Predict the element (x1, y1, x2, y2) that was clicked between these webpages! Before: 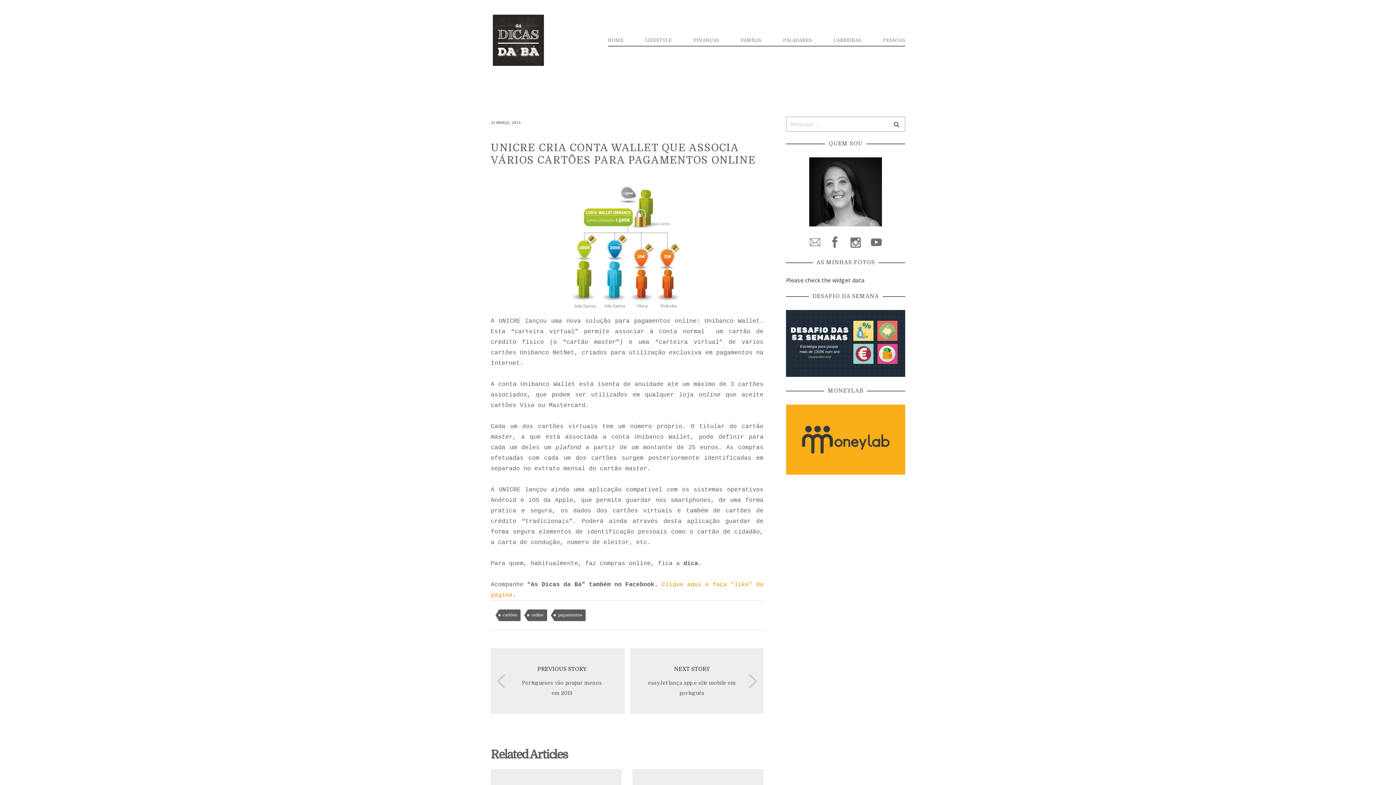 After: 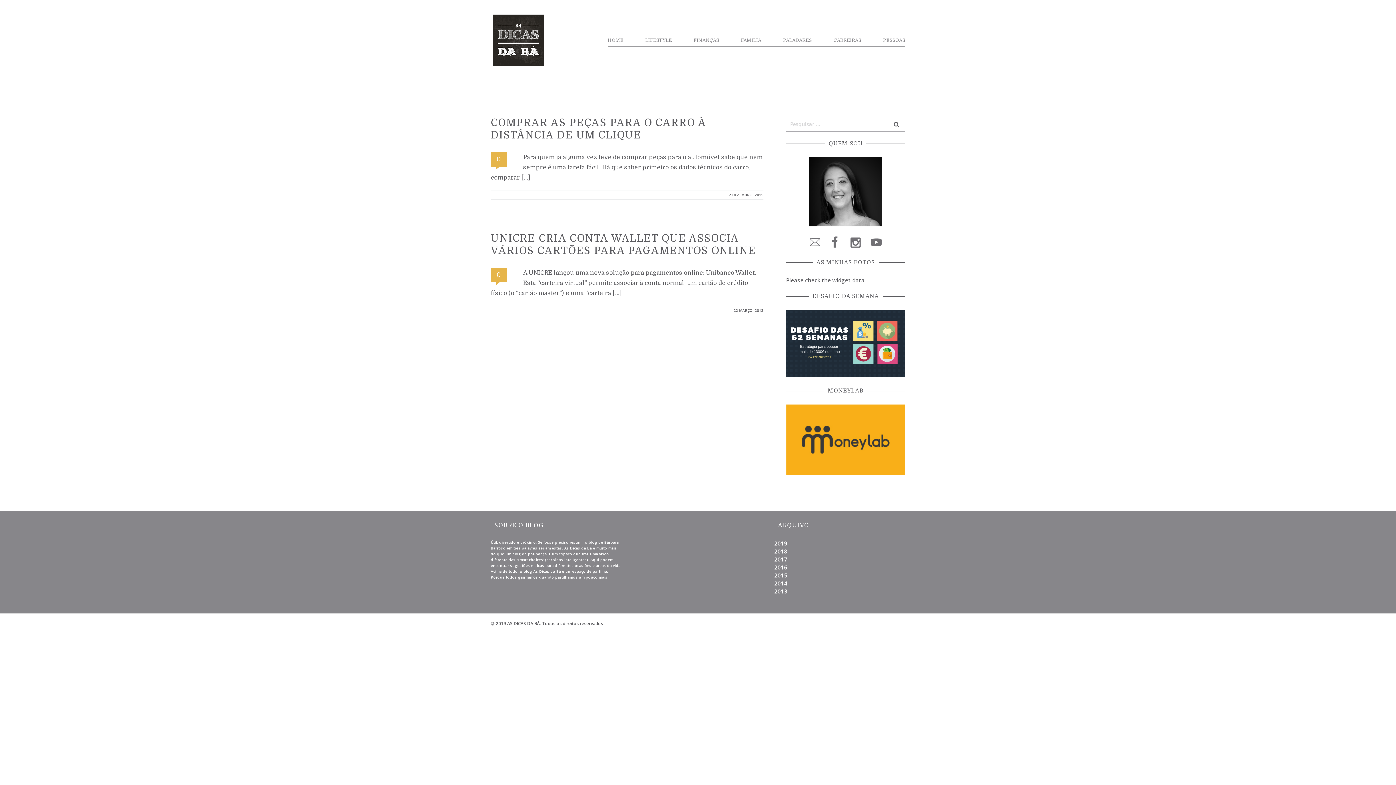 Action: bbox: (528, 609, 547, 621) label: online